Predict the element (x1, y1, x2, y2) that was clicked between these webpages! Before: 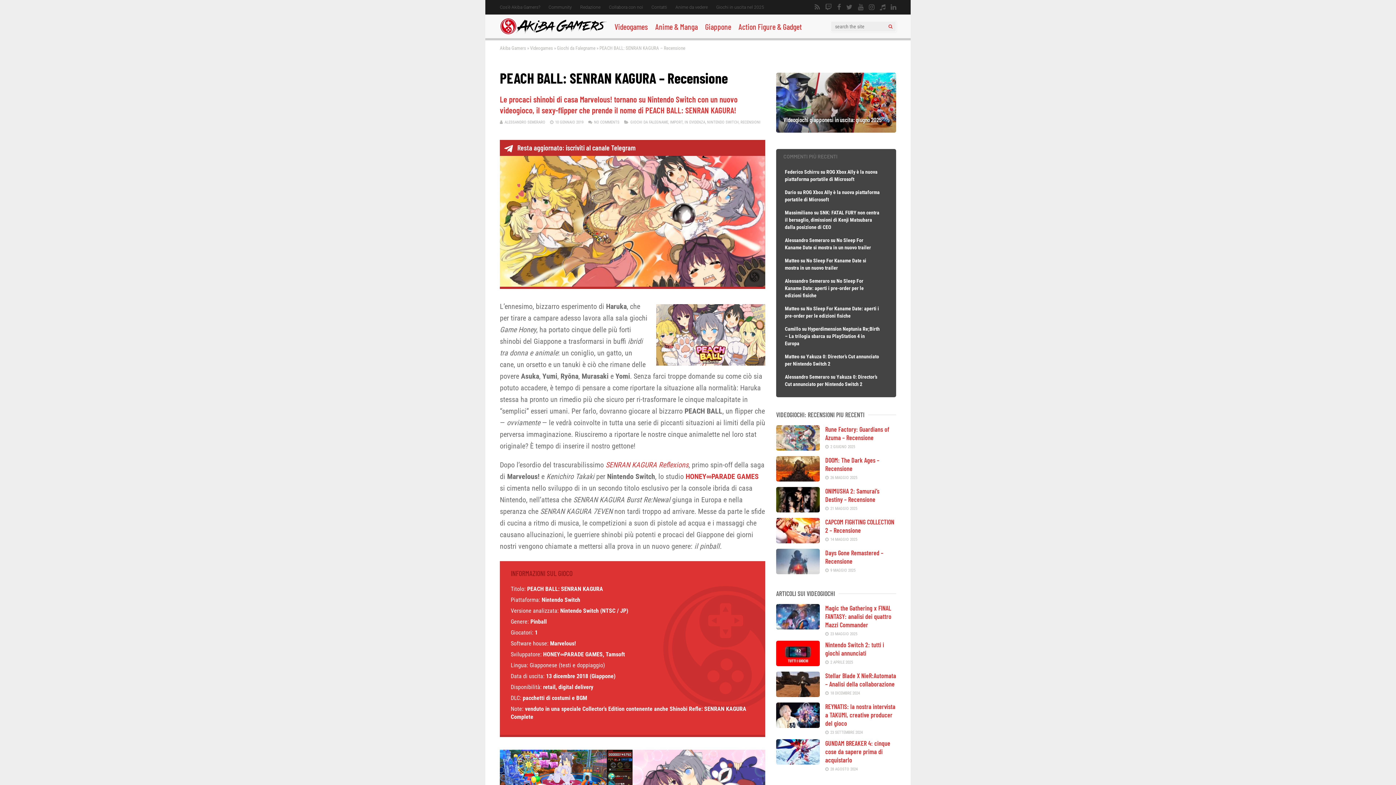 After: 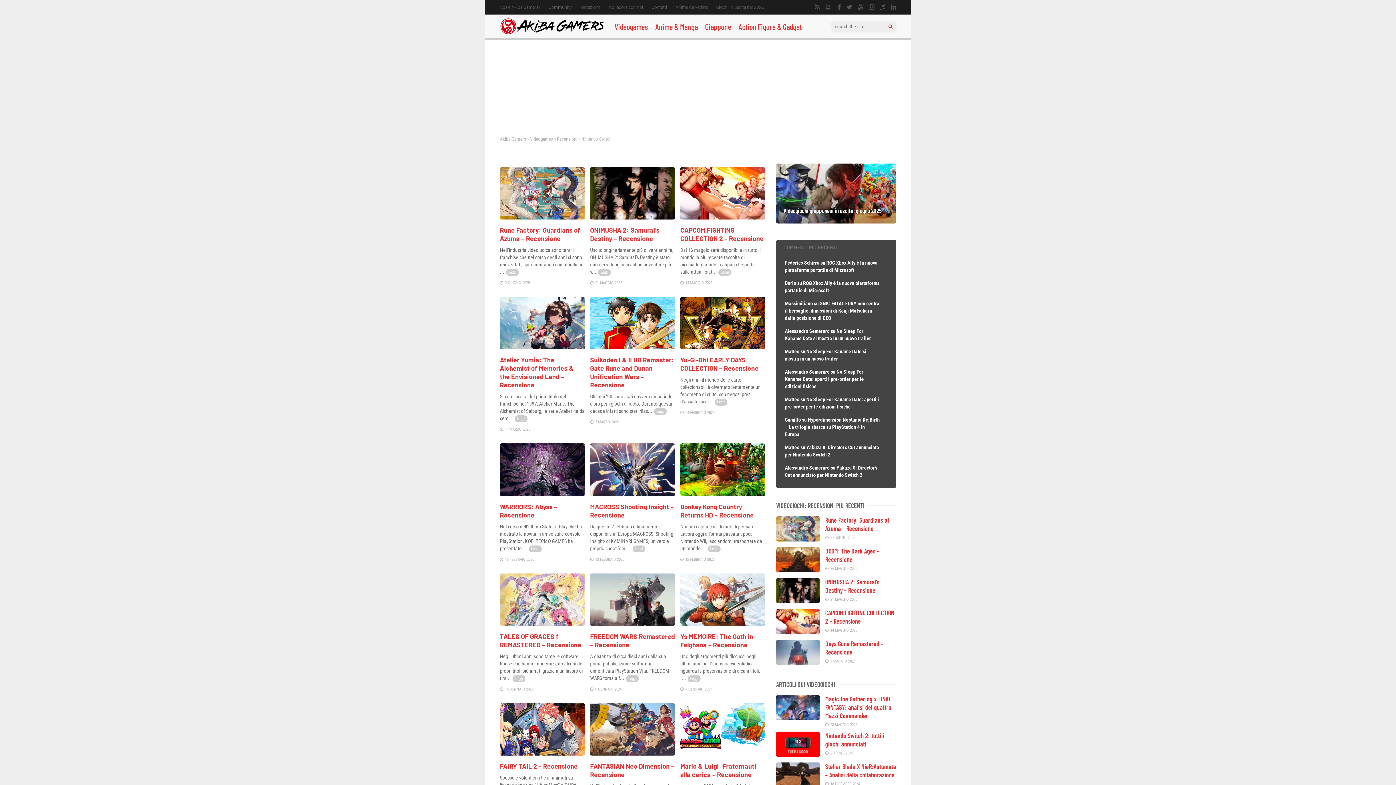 Action: label: NINTENDO SWITCH bbox: (707, 120, 738, 124)